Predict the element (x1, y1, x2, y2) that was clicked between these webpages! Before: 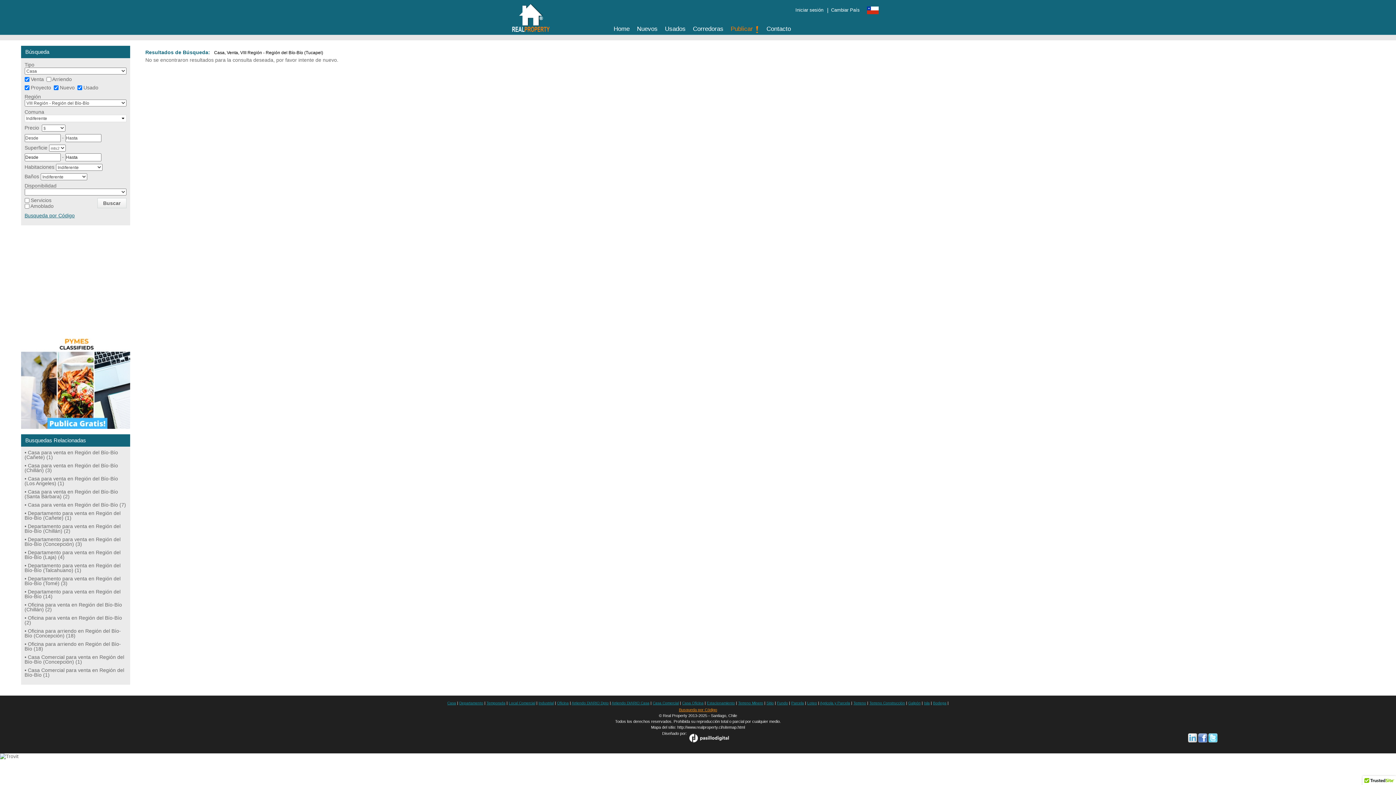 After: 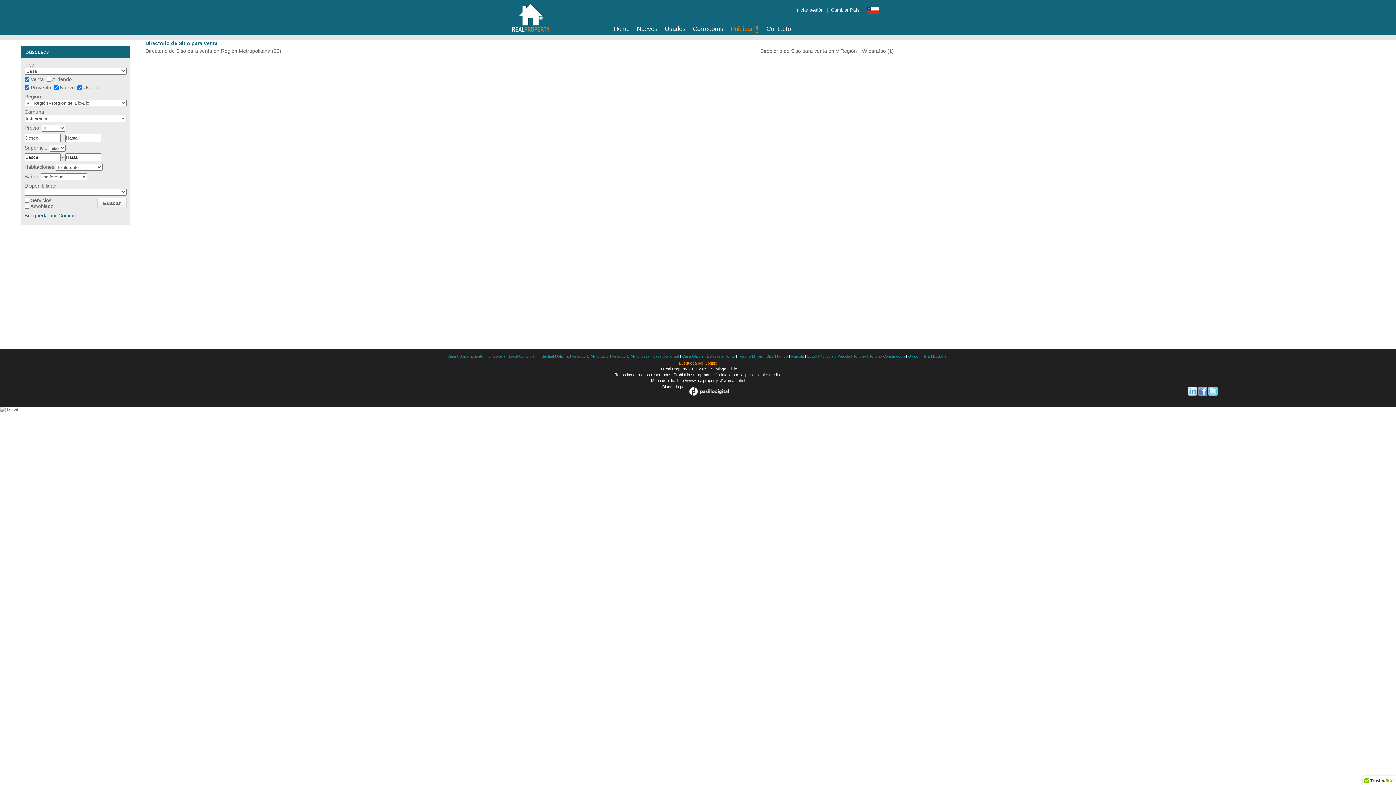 Action: bbox: (766, 701, 774, 705) label: Sitio